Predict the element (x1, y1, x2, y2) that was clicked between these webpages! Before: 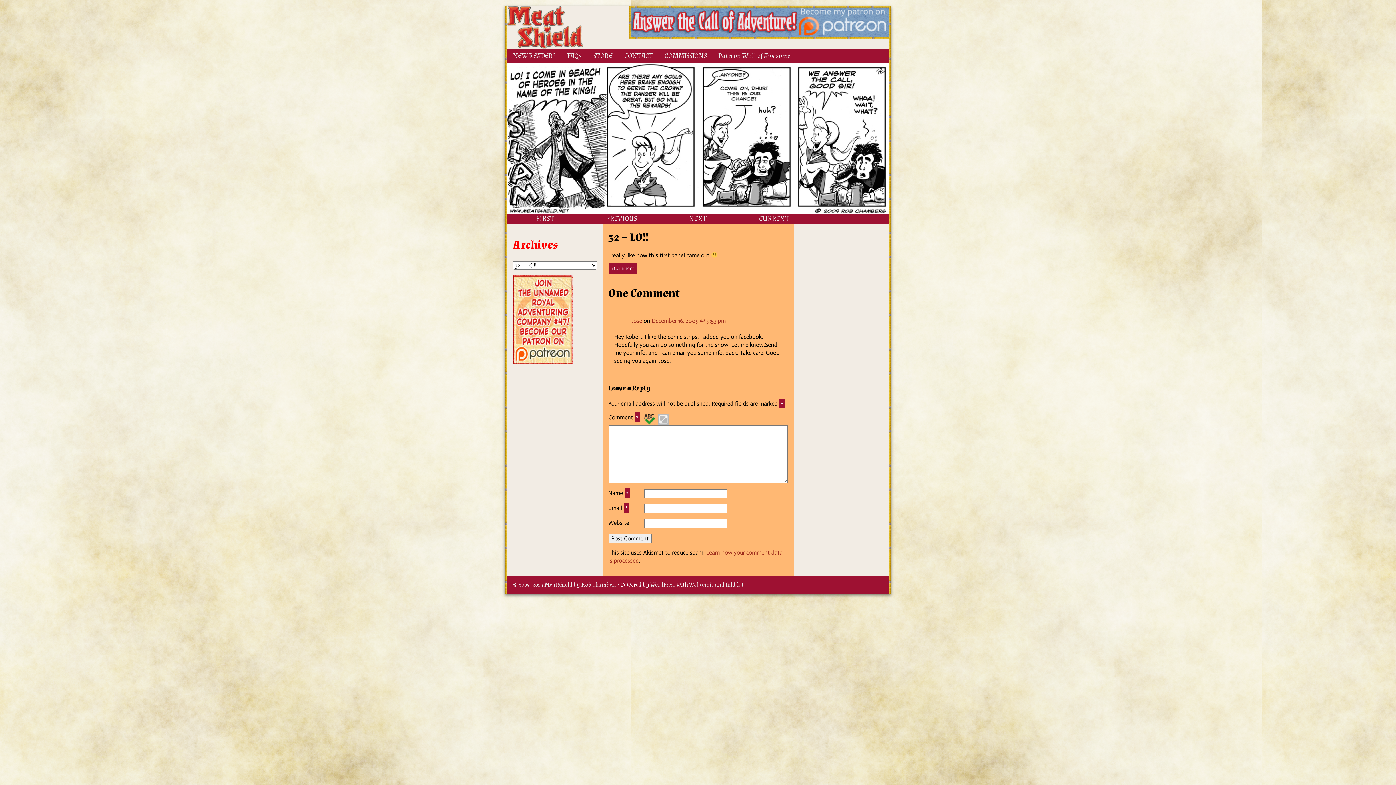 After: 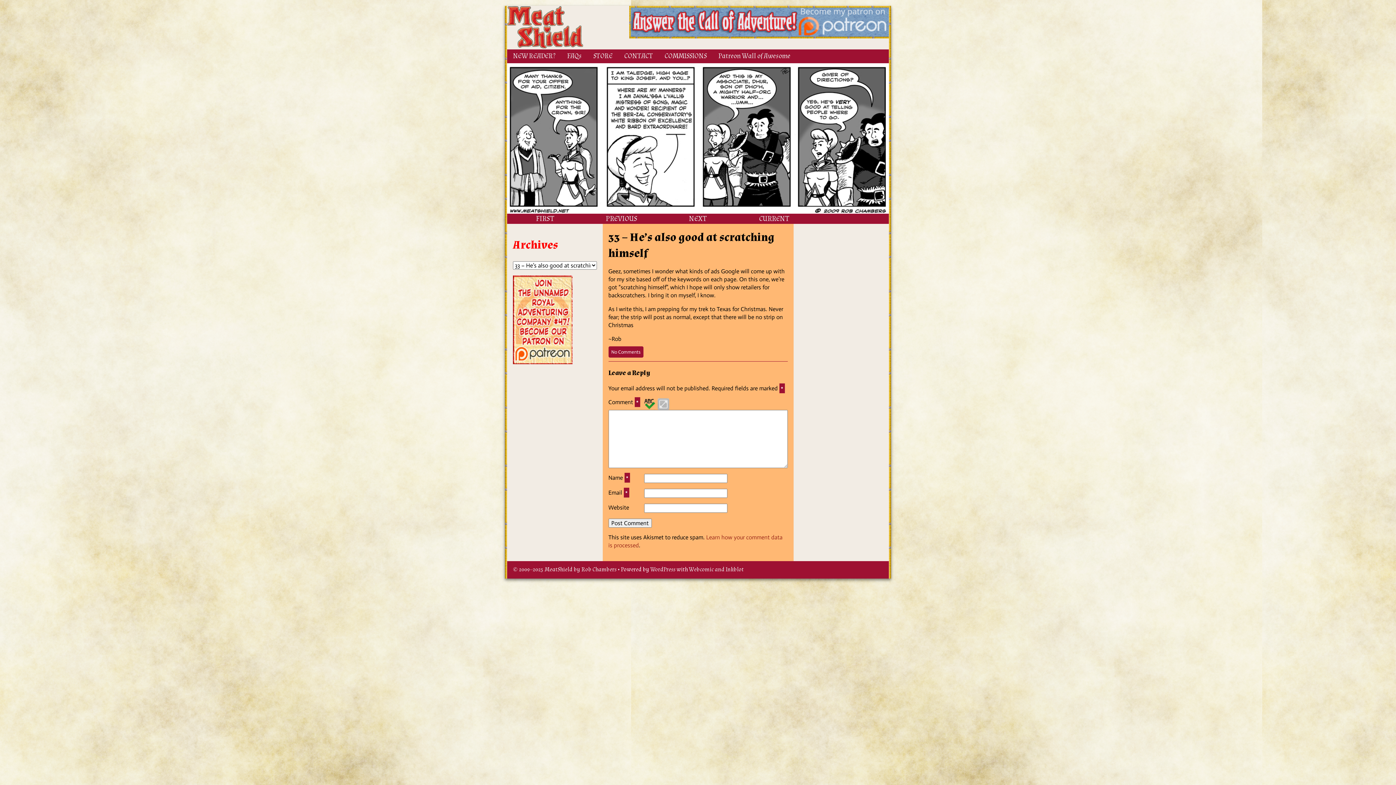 Action: bbox: (507, 134, 889, 141)